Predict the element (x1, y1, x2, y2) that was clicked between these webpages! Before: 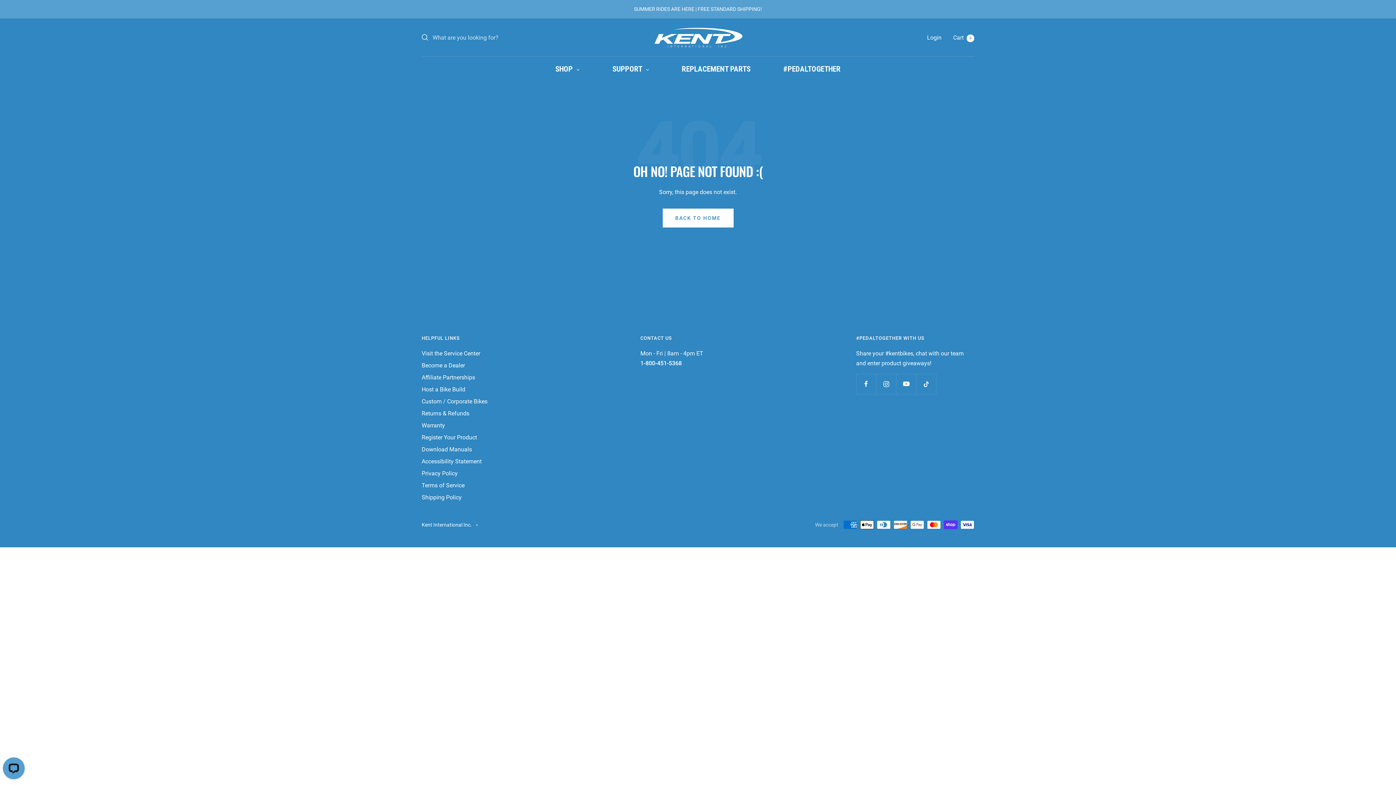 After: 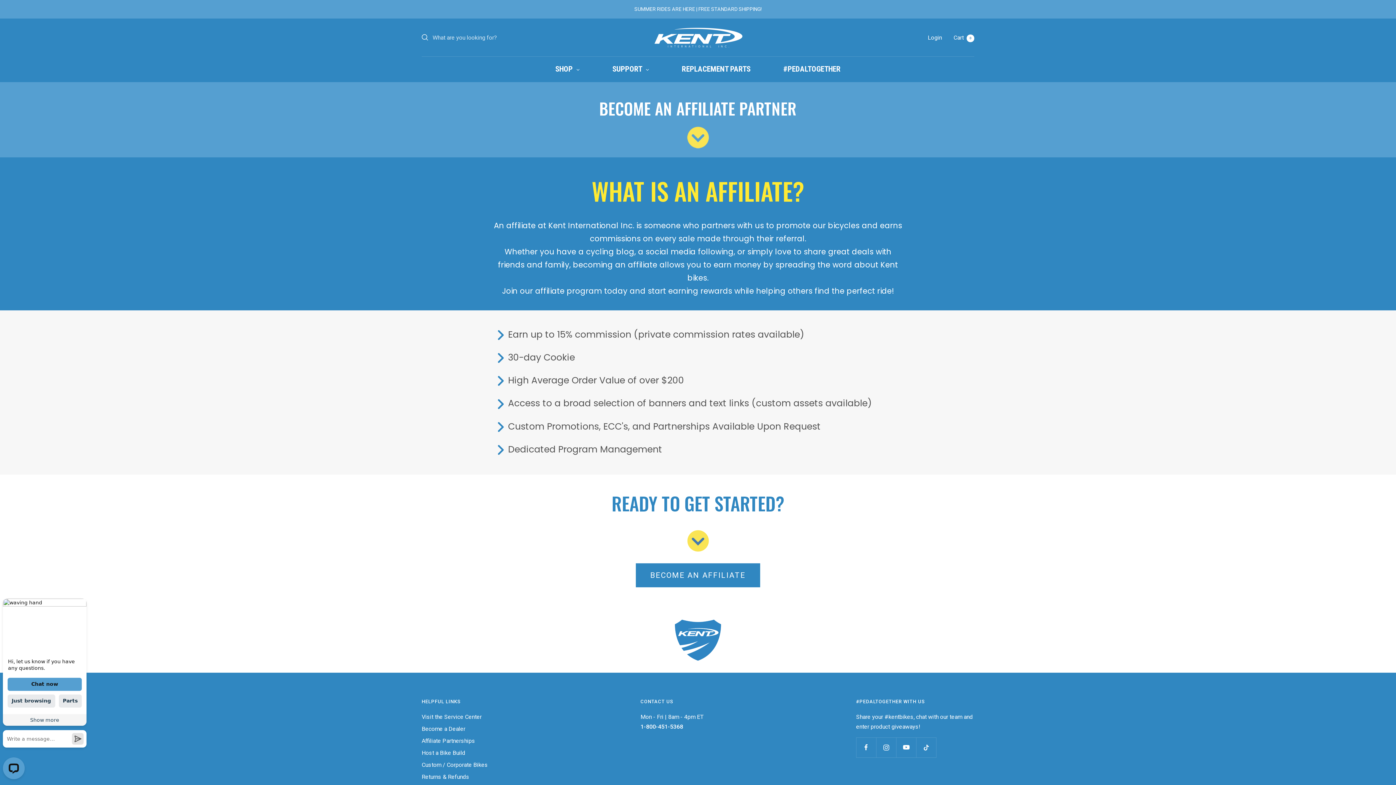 Action: bbox: (421, 372, 475, 382) label: Affiliate Partnerships